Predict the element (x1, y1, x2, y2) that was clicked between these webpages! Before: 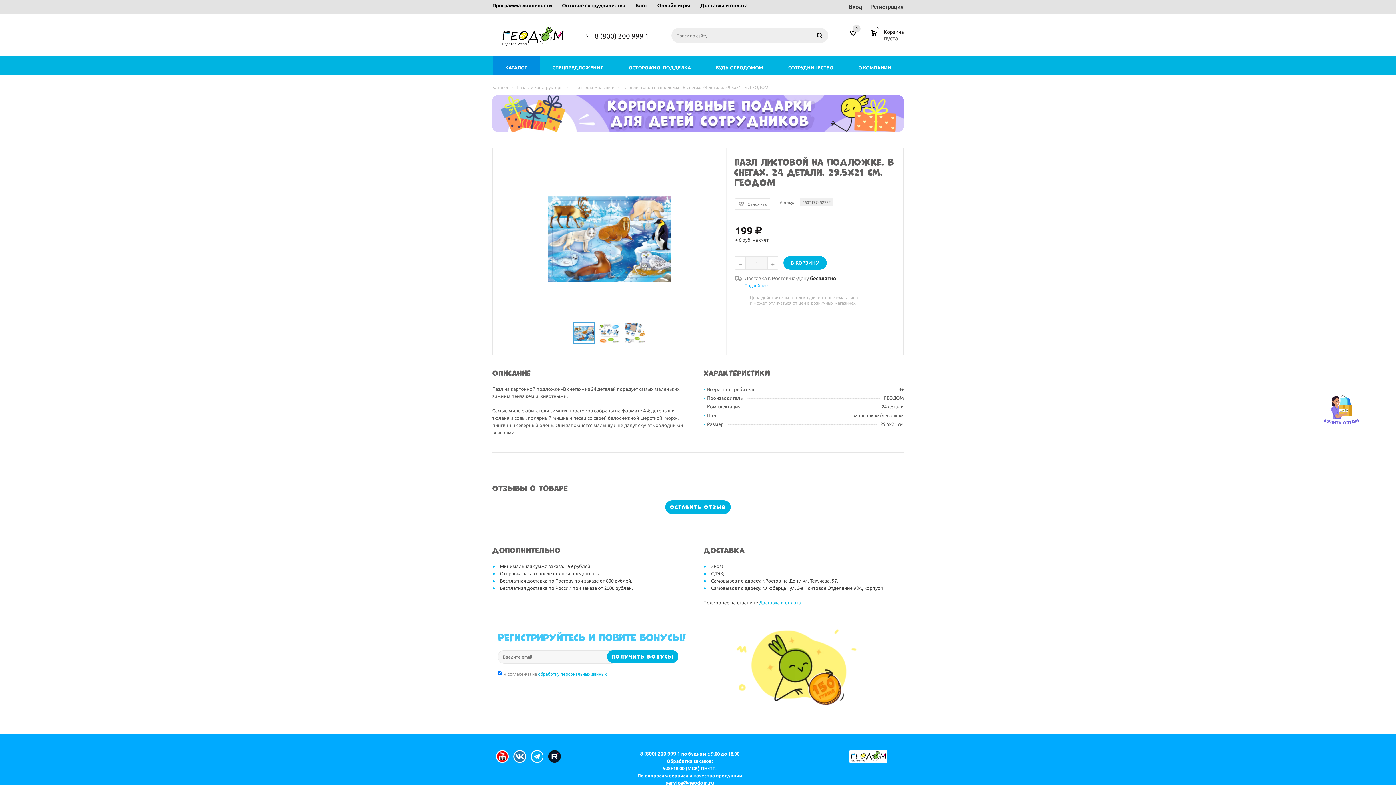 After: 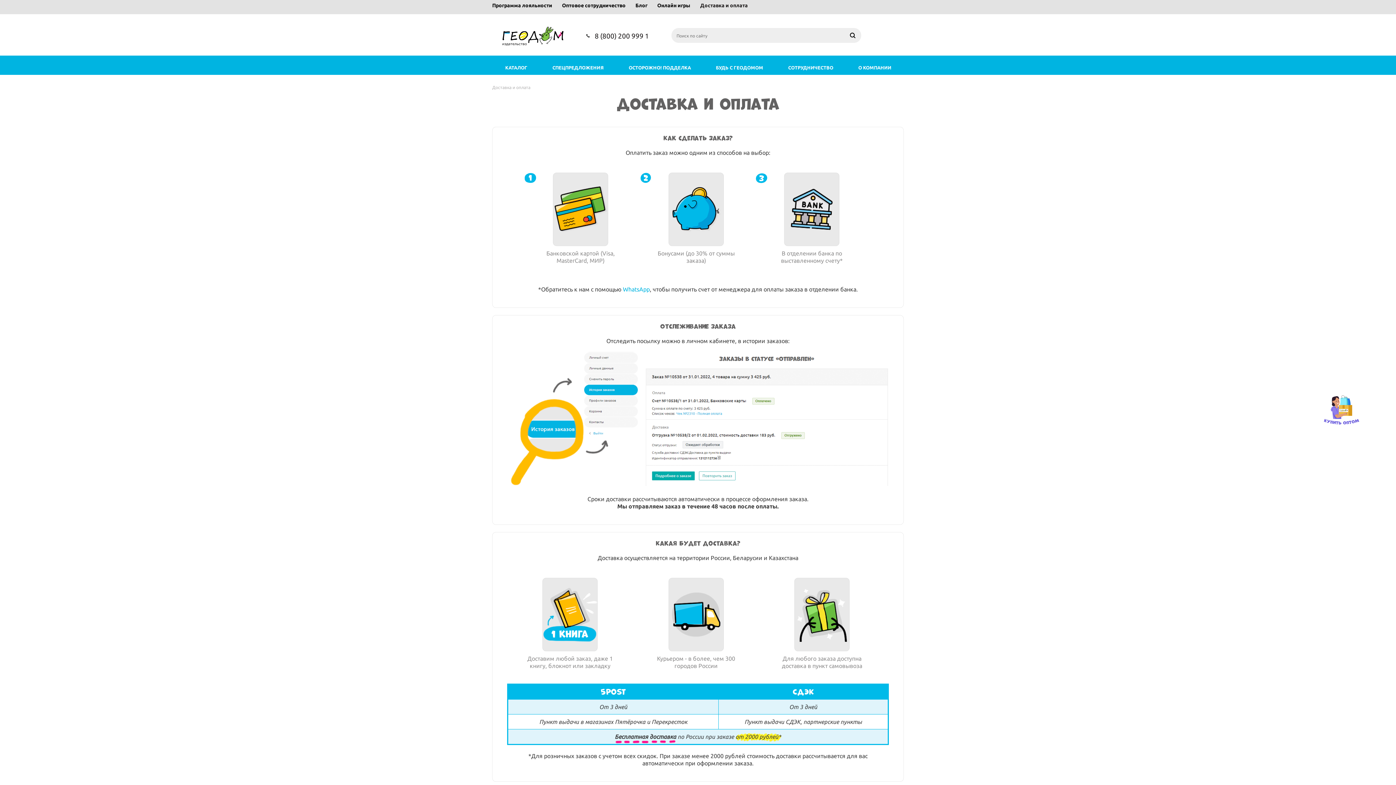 Action: bbox: (695, 1, 752, 9) label: Доставка и оплата